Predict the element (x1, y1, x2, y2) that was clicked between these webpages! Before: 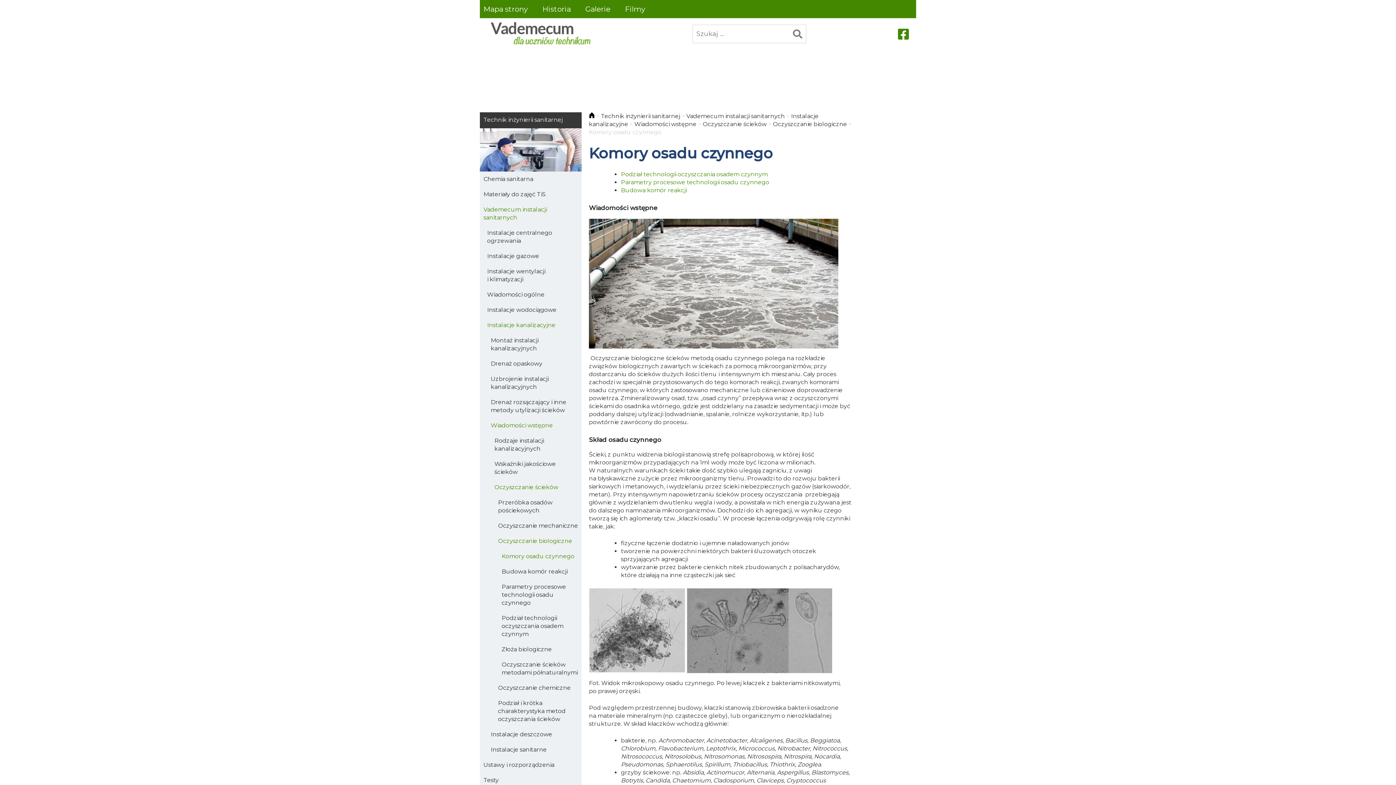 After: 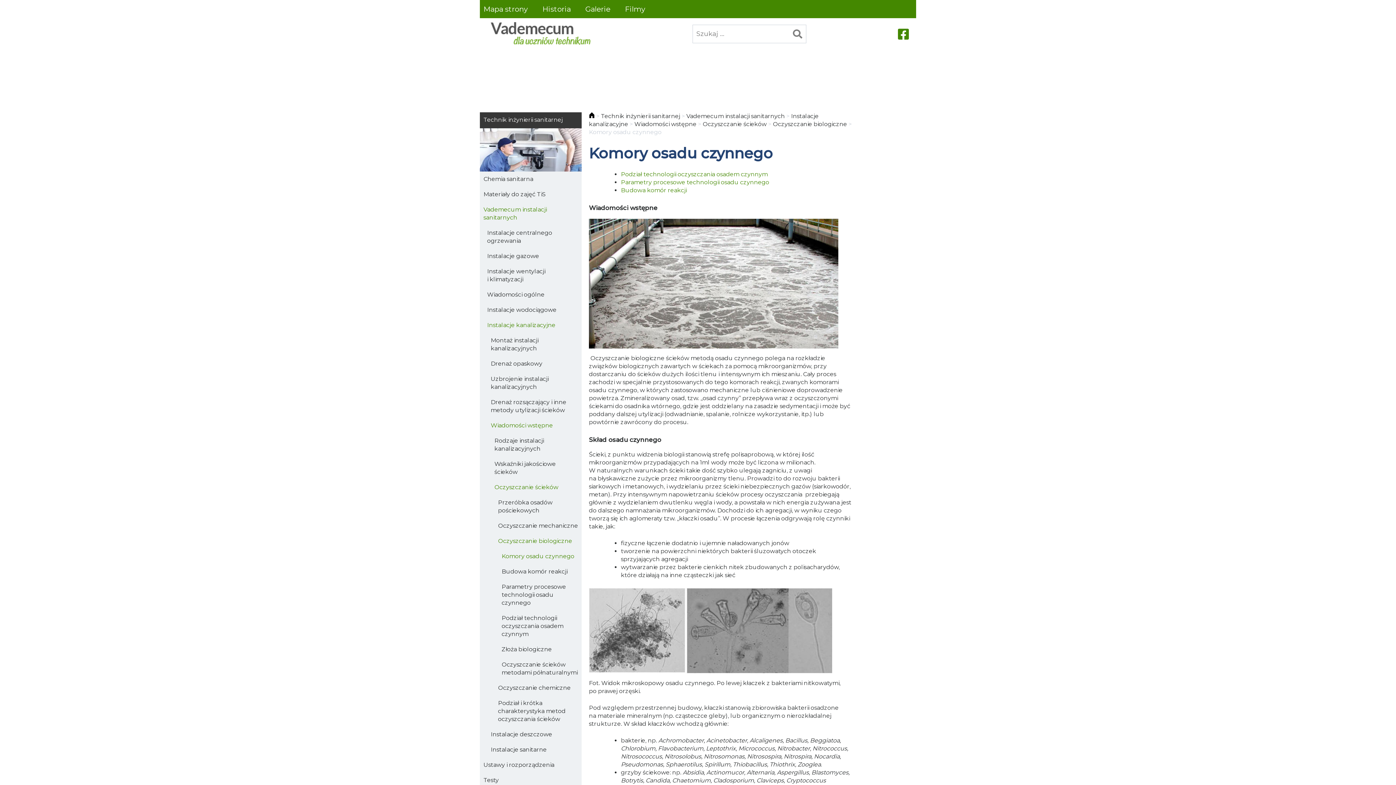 Action: bbox: (480, 548, 581, 564) label: Komory osadu czynnego